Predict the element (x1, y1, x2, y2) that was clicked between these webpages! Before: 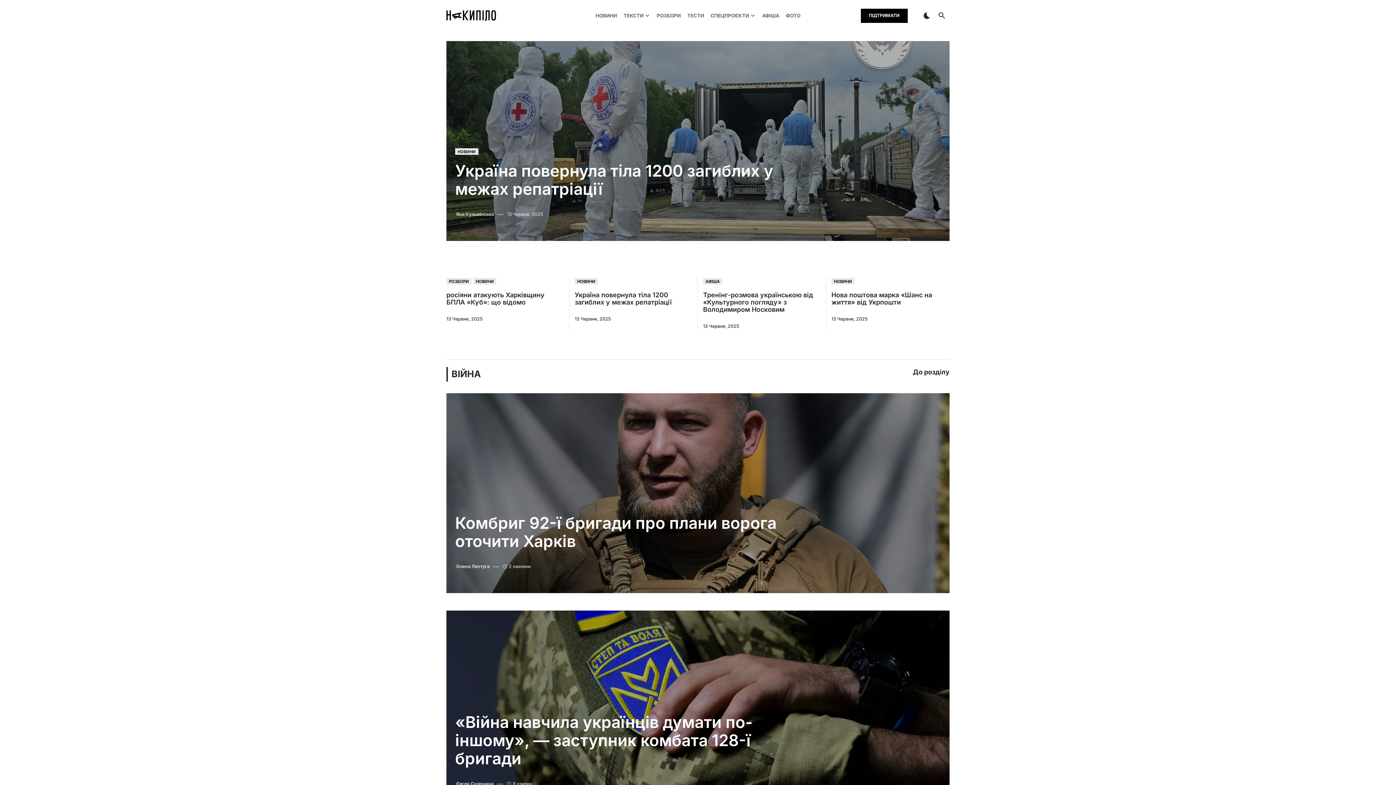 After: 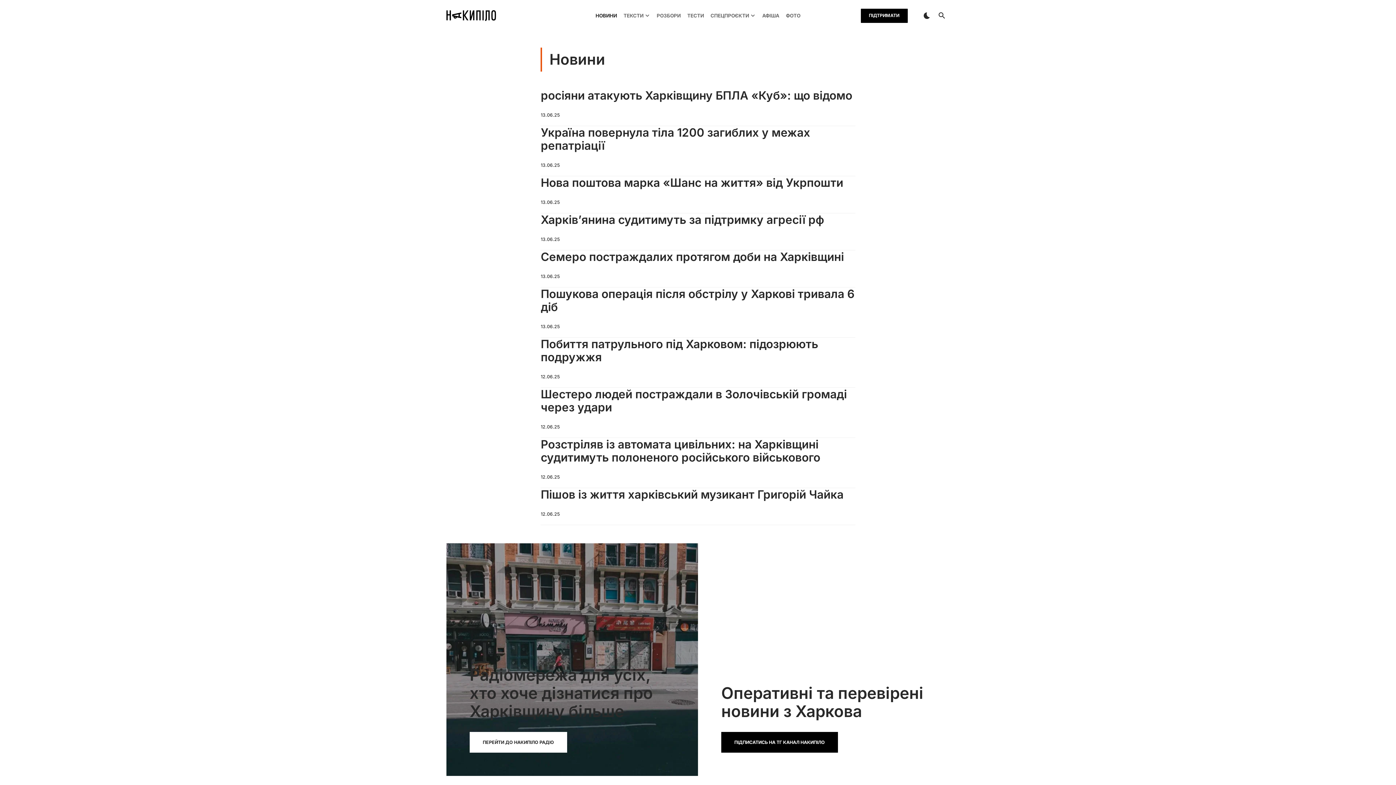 Action: label: НОВИНИ bbox: (473, 278, 496, 284)